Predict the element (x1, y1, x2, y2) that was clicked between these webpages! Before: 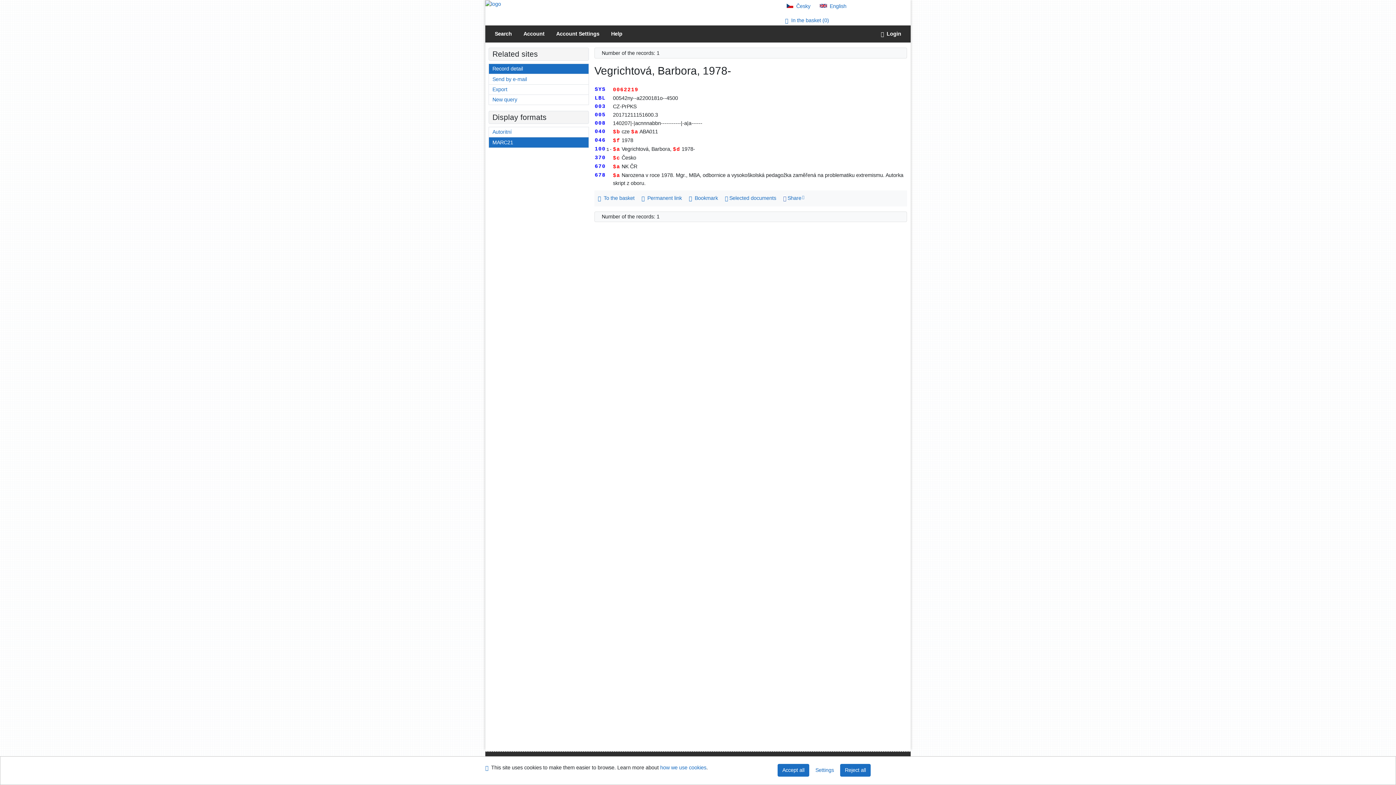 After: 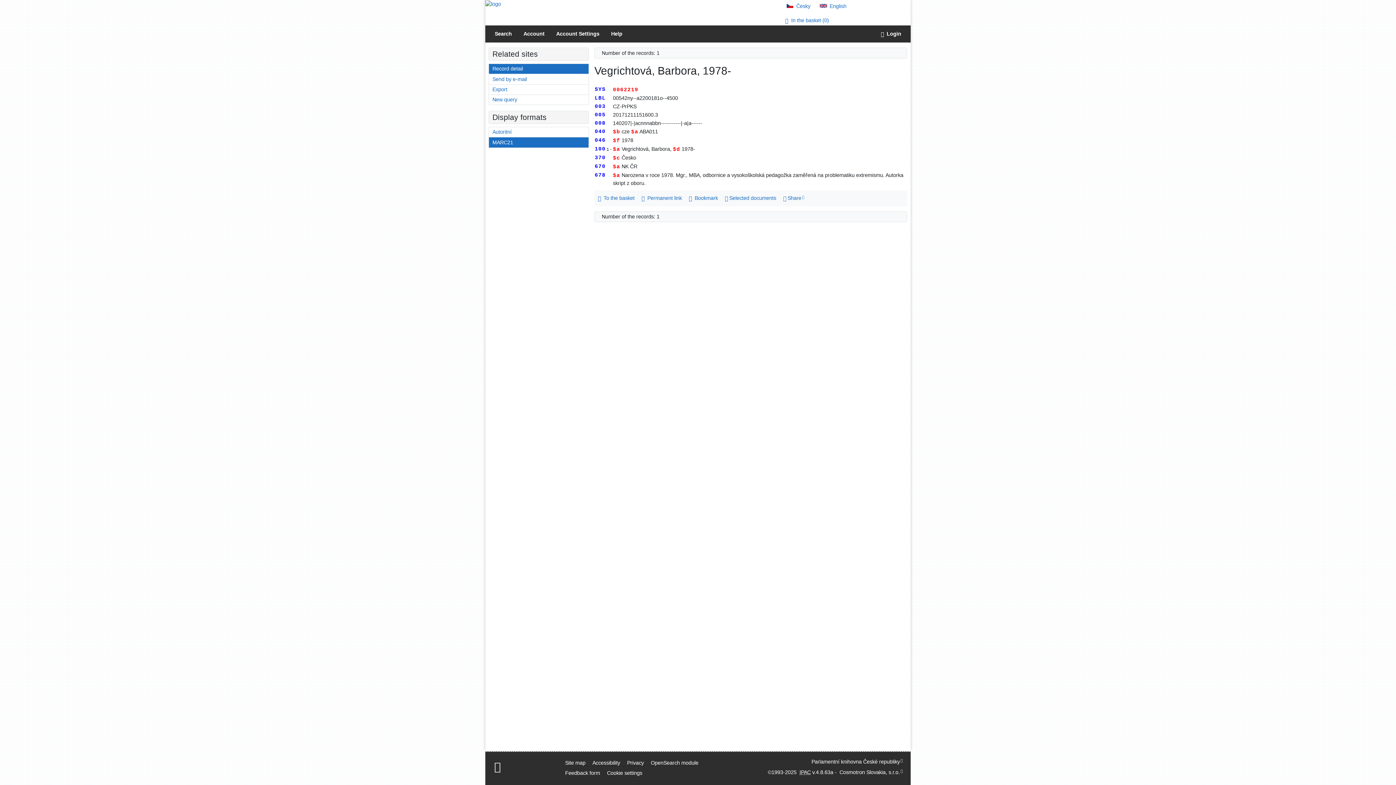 Action: bbox: (777, 764, 809, 777) label: Accept all cookies